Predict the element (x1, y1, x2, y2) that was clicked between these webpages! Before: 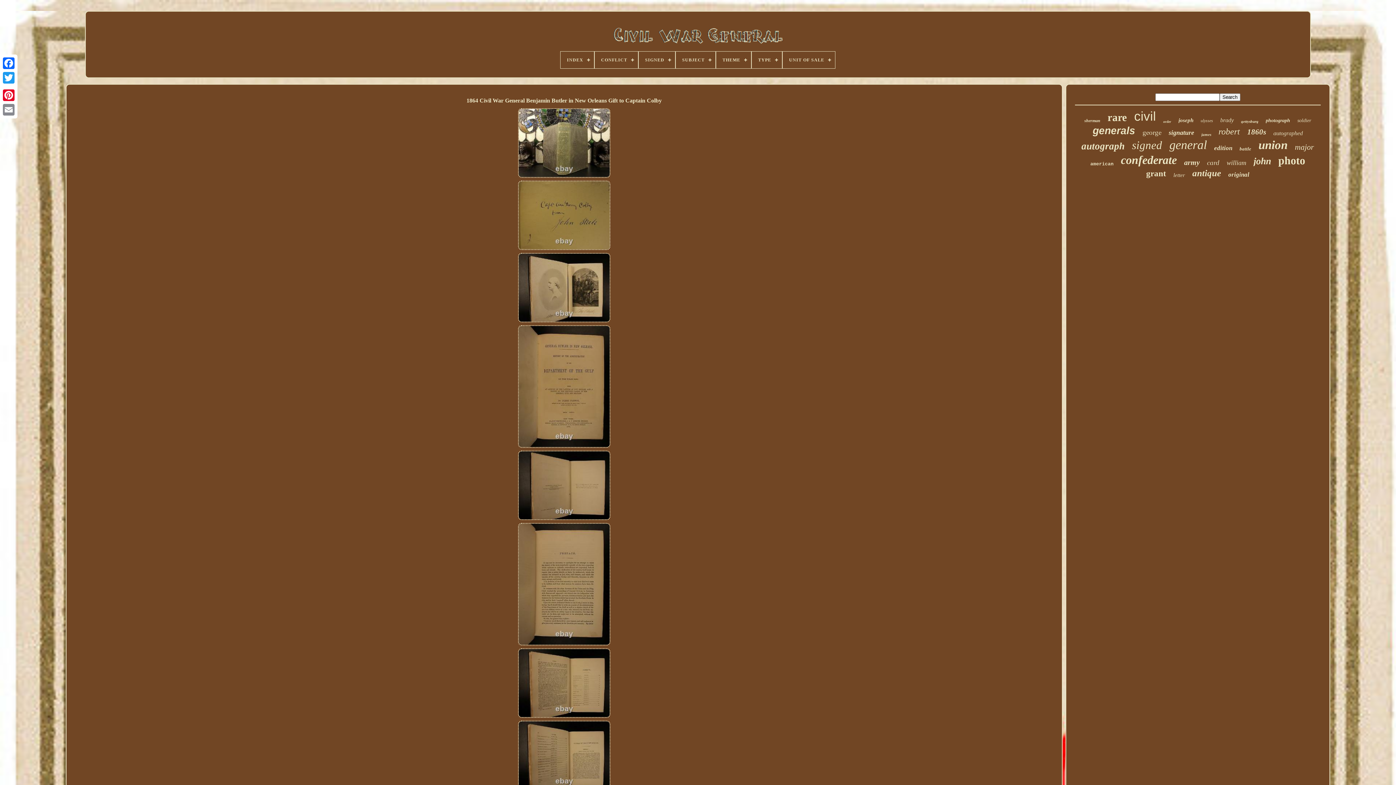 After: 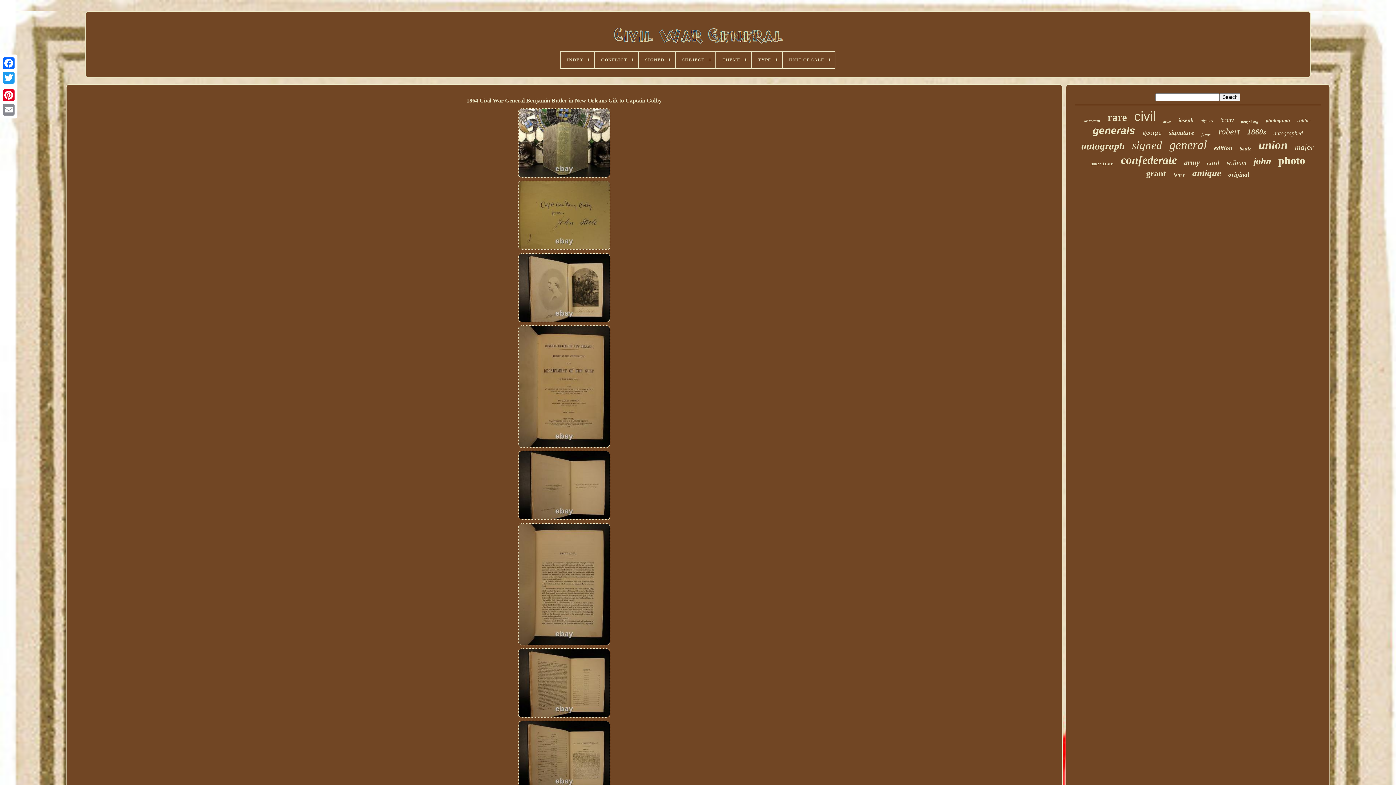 Action: bbox: (517, 319, 611, 324)